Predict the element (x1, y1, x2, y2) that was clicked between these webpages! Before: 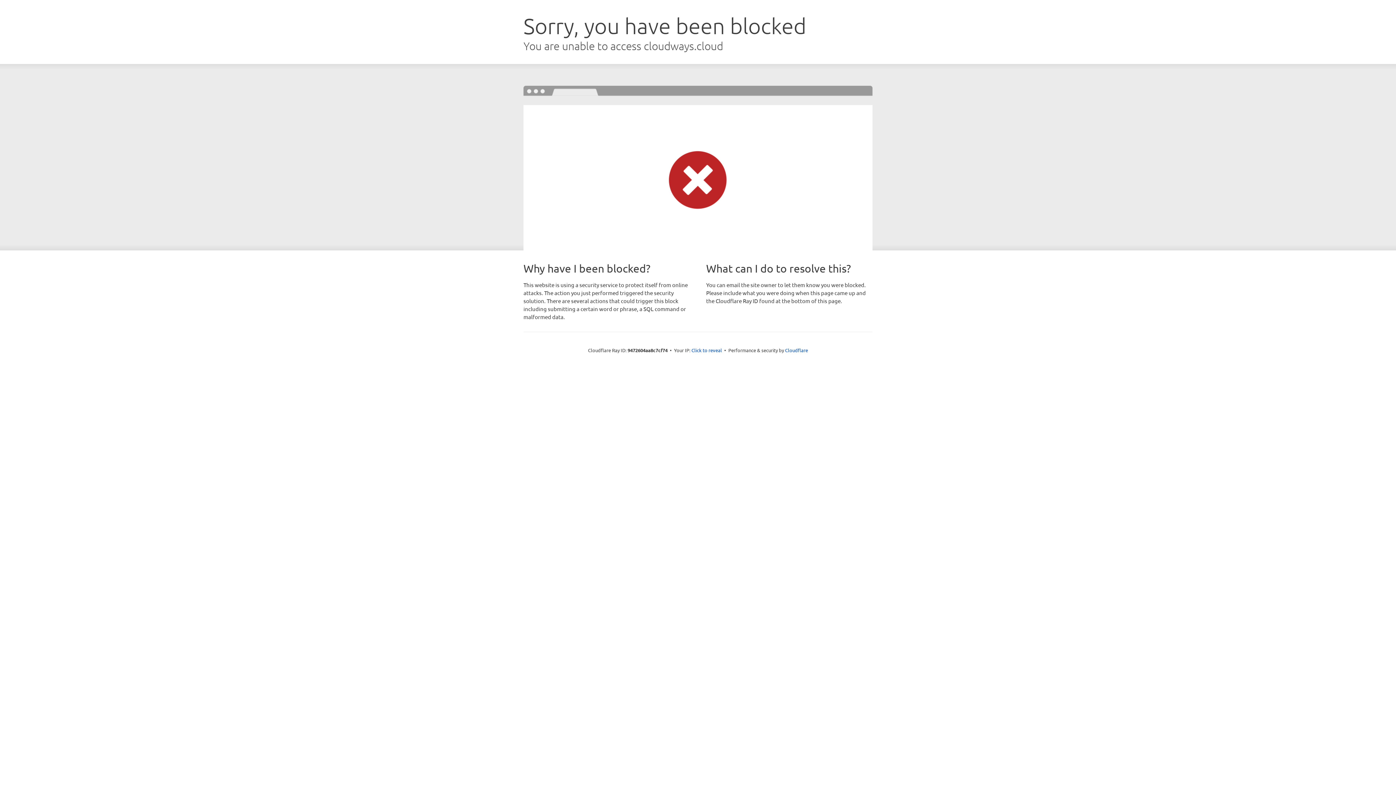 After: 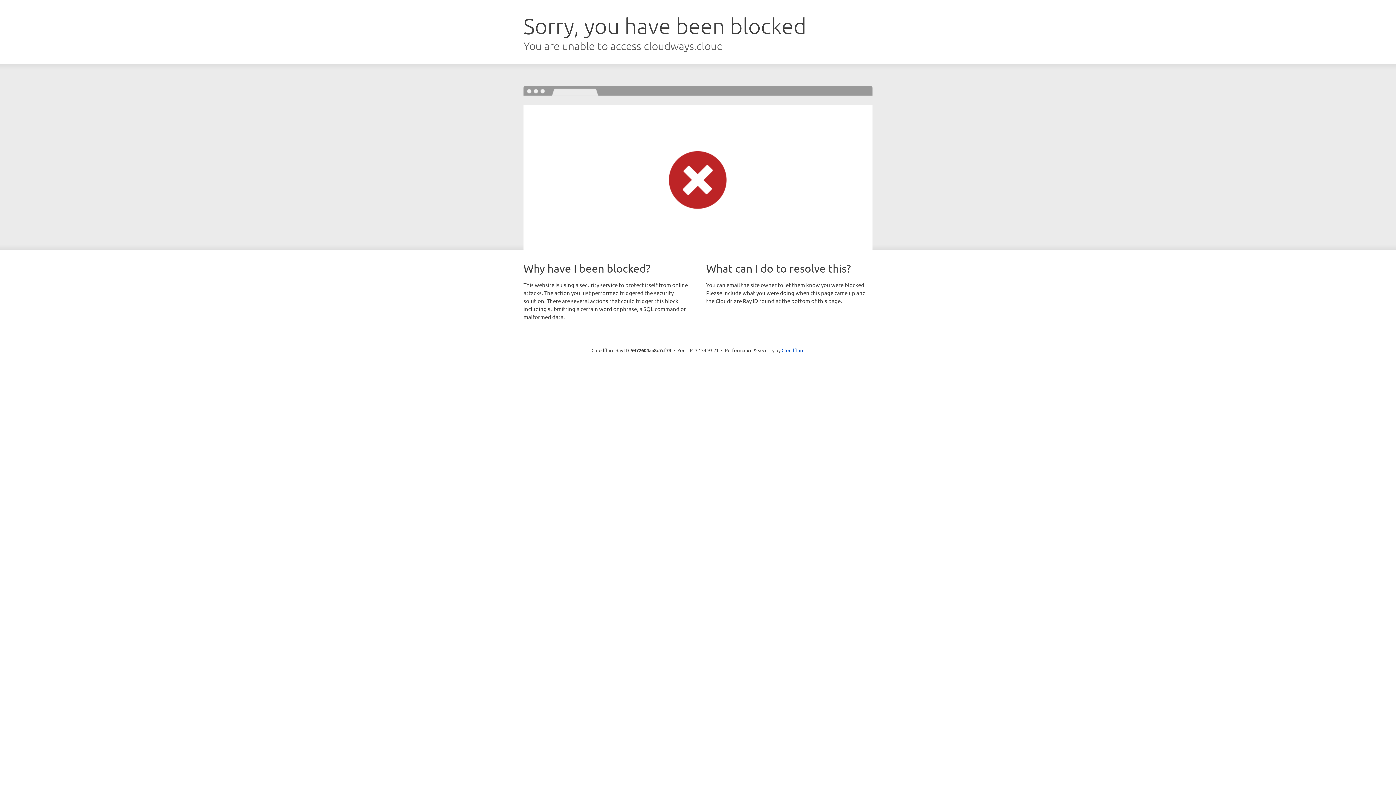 Action: label: Click to reveal bbox: (691, 346, 722, 353)